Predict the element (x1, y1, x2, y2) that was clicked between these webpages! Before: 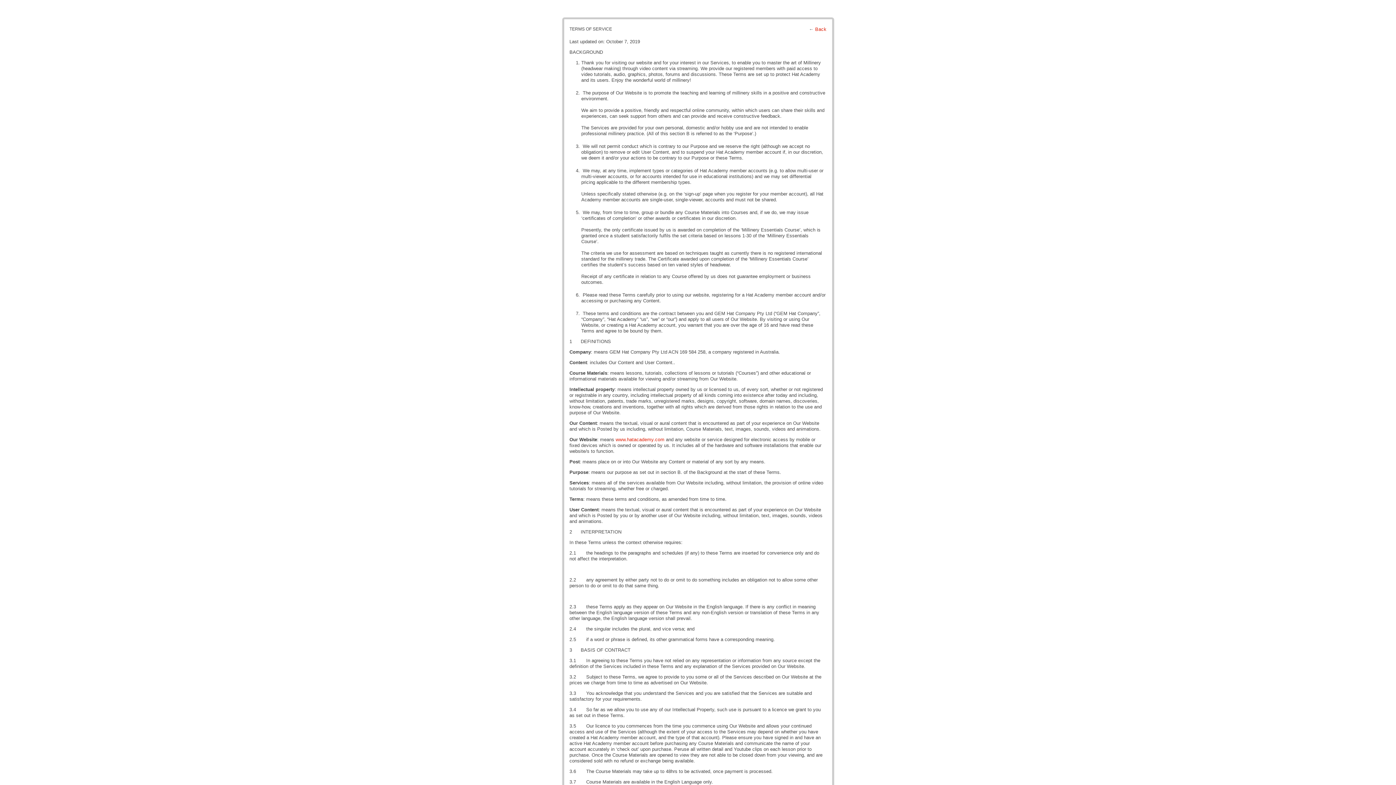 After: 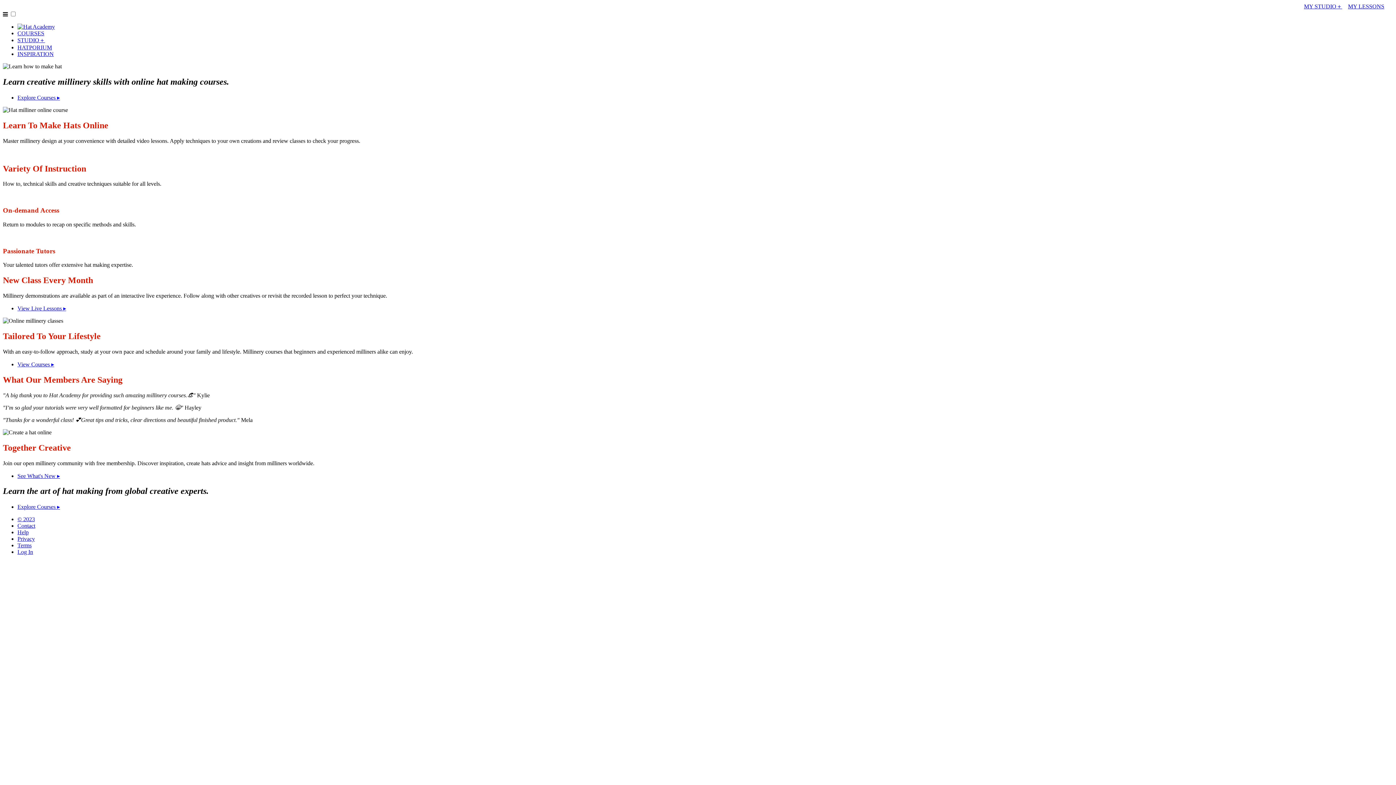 Action: bbox: (615, 437, 664, 442) label: www.hatacademy.com